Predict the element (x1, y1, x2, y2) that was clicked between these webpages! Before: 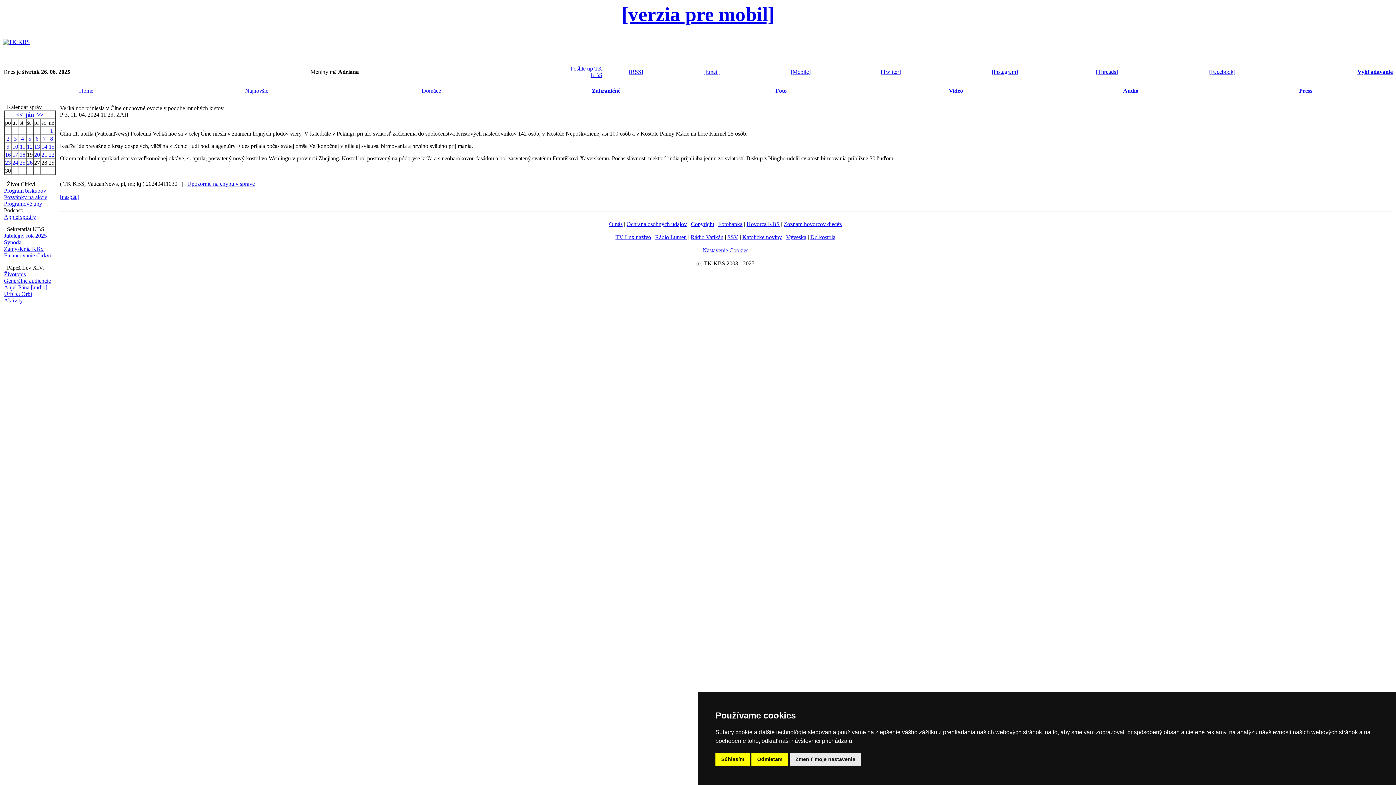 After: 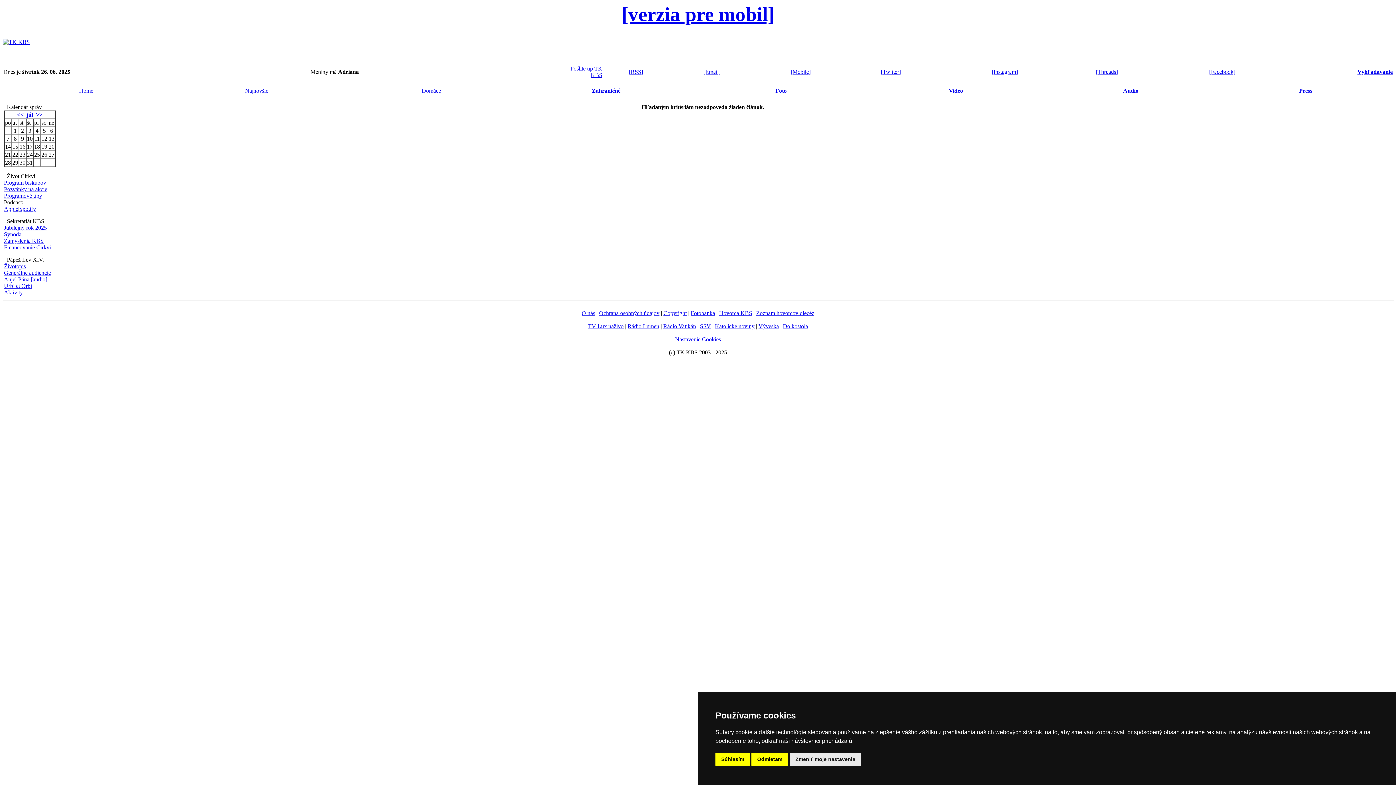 Action: bbox: (36, 111, 43, 117) label: >>